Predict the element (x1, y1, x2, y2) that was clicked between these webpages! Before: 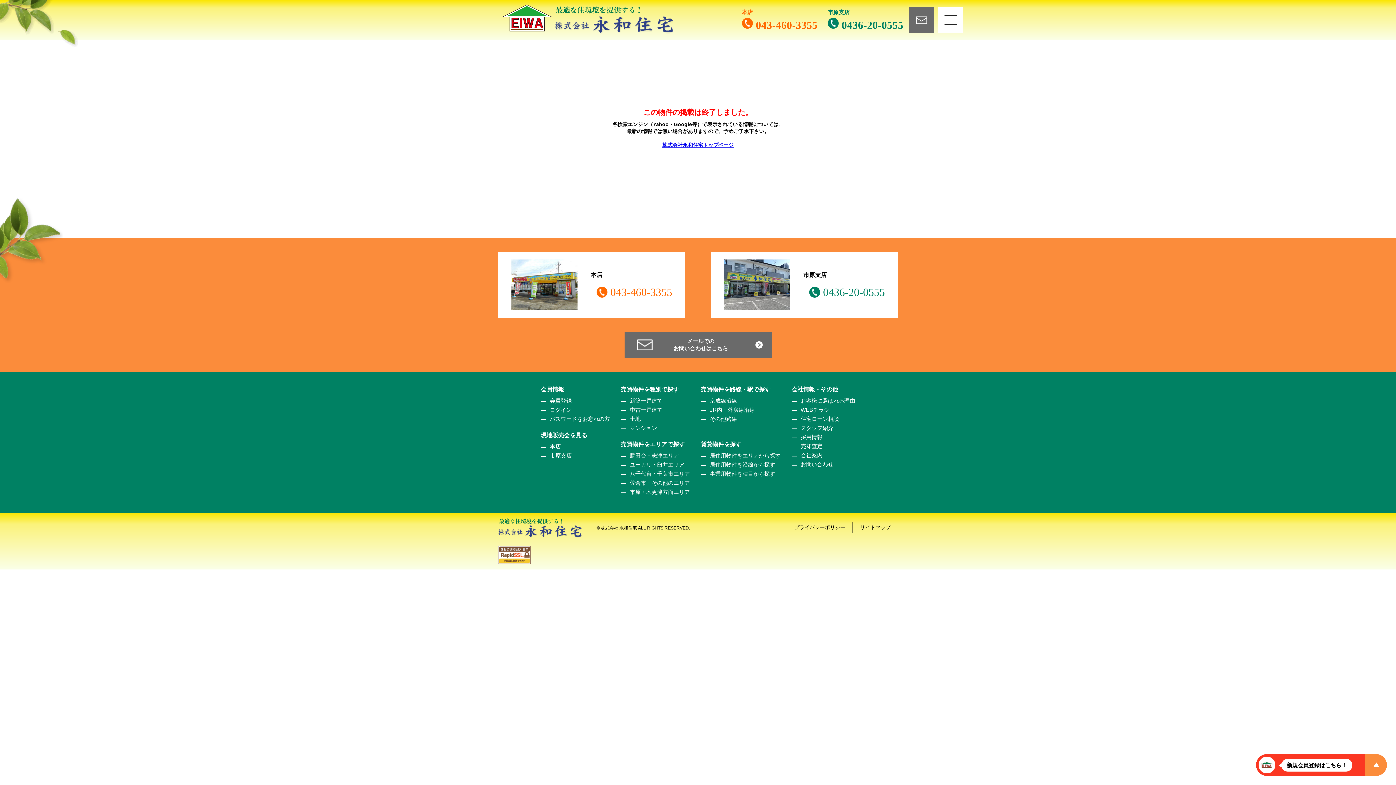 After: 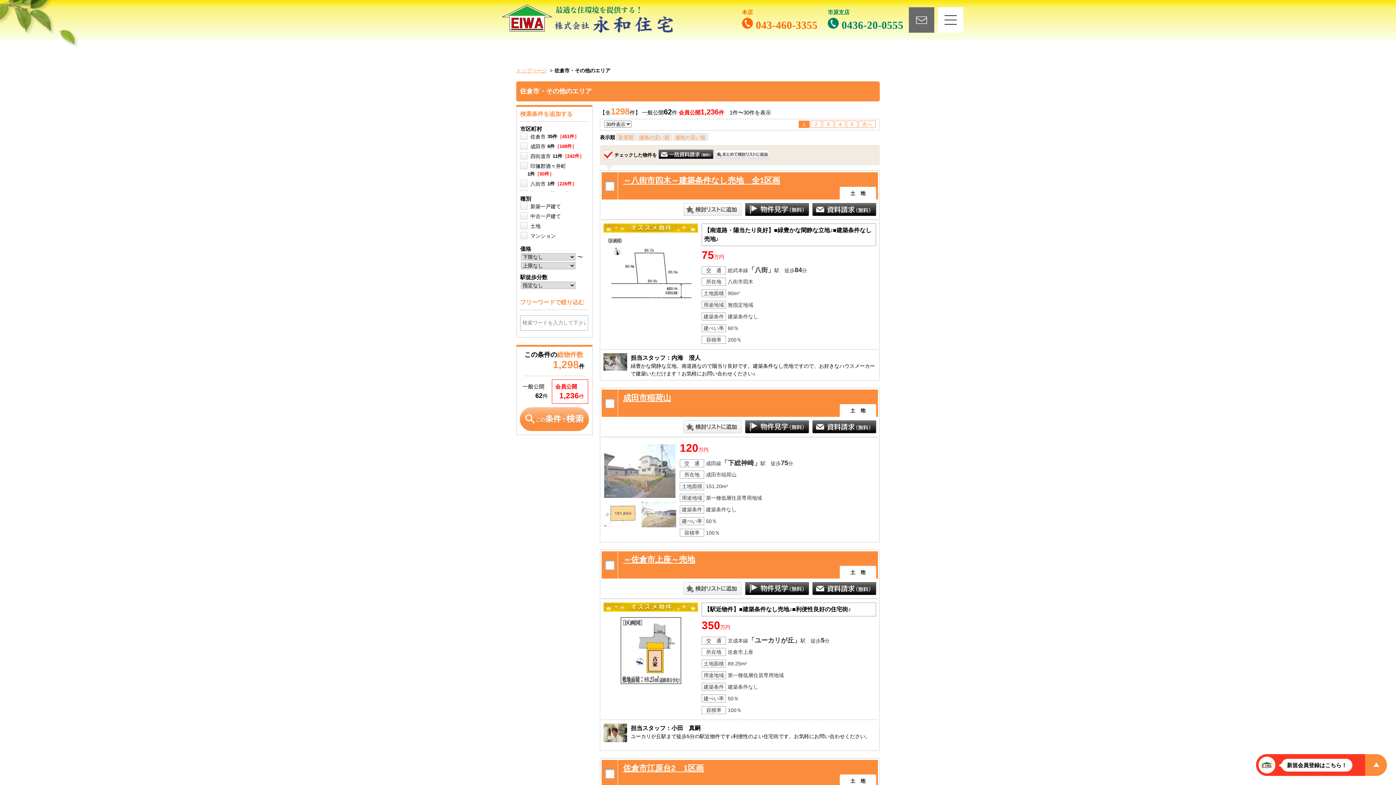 Action: bbox: (630, 480, 690, 486) label: 佐倉市・その他のエリア